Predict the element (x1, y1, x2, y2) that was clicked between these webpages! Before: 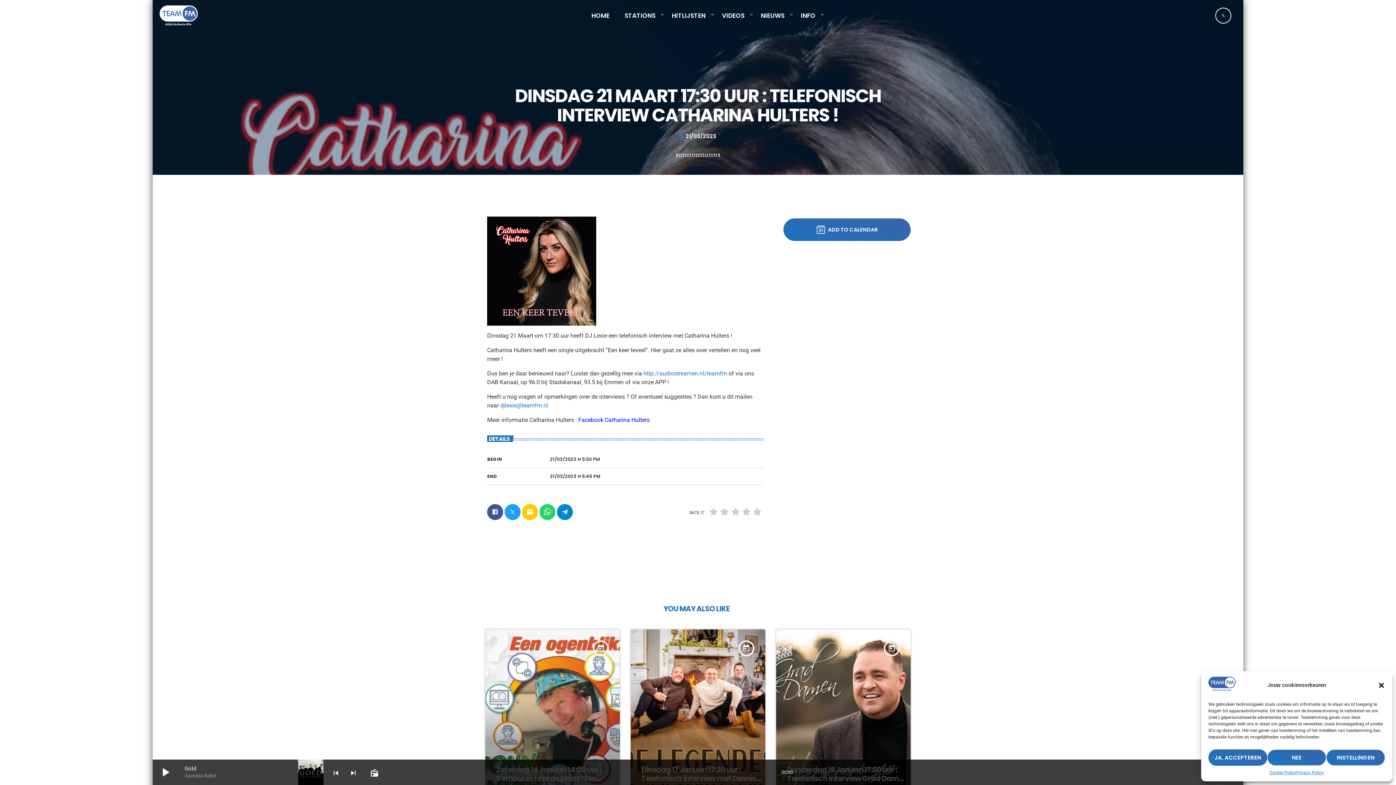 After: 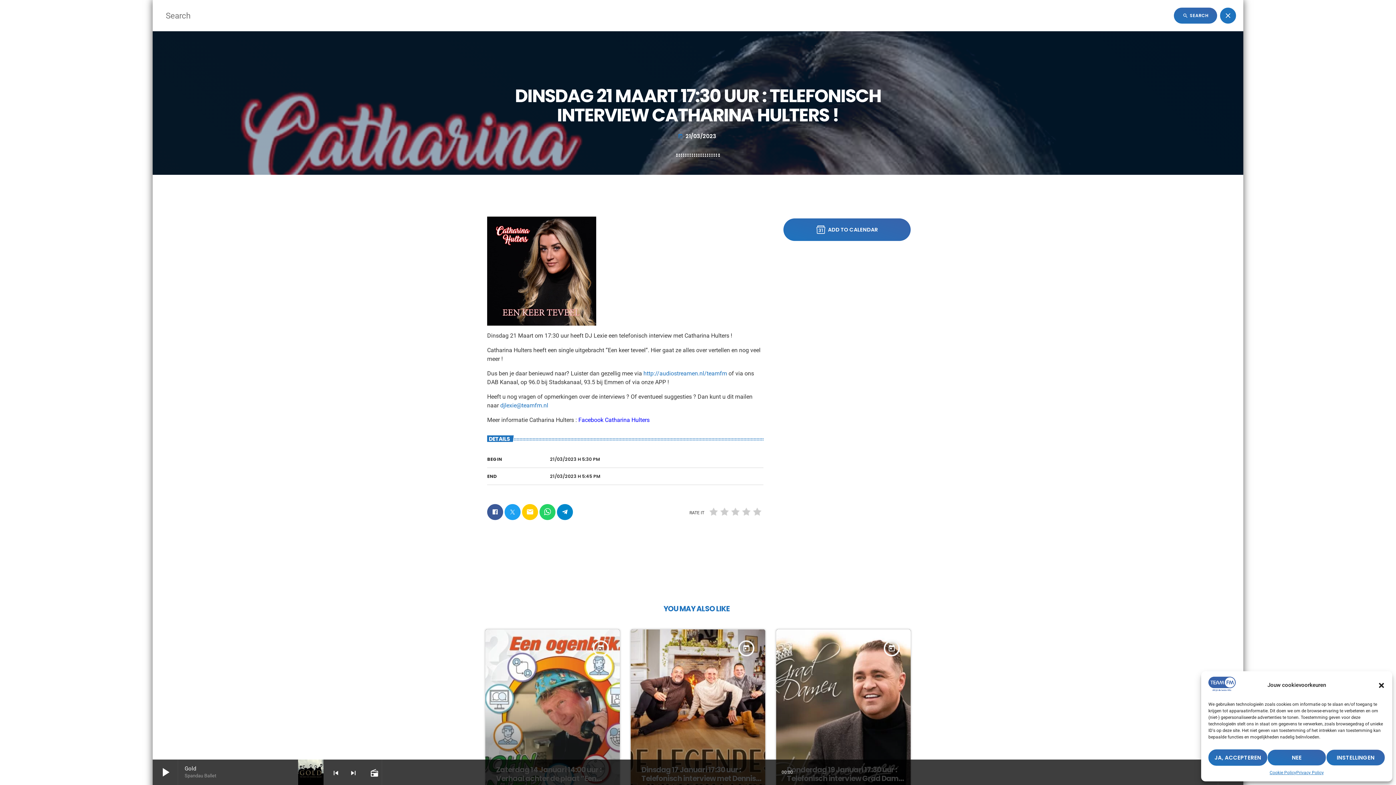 Action: label: search bbox: (1215, 7, 1231, 23)